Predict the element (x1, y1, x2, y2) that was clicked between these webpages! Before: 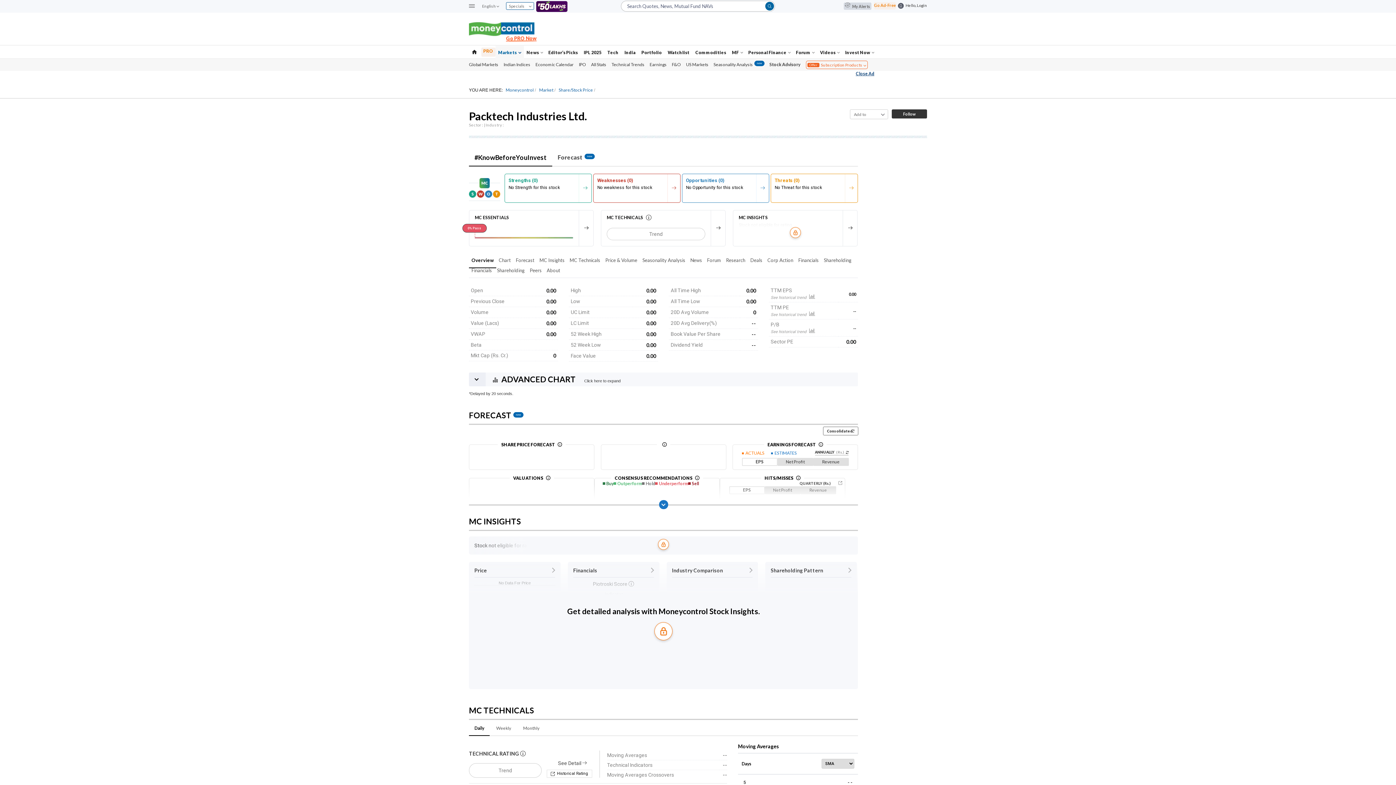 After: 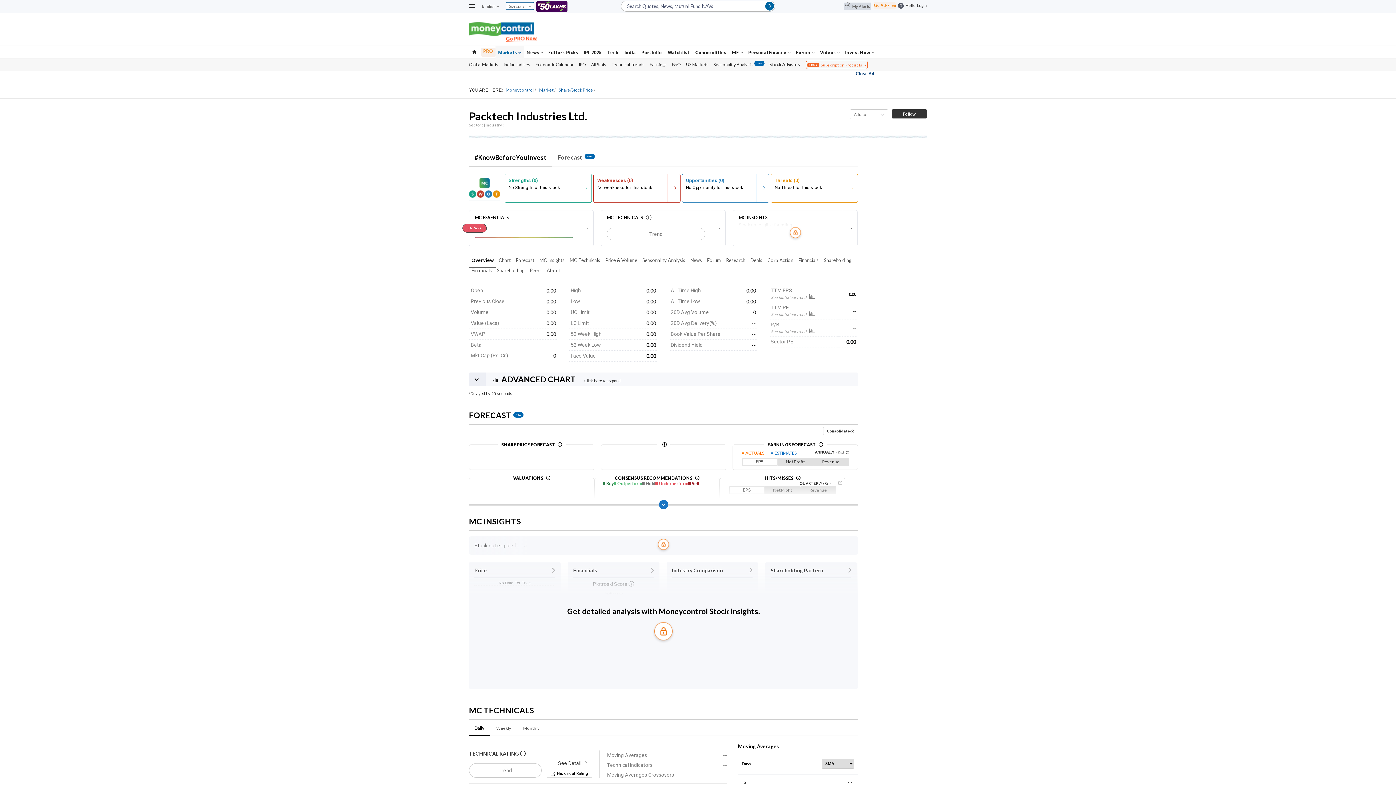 Action: label: Offer
Subscription Products bbox: (803, 60, 870, 69)